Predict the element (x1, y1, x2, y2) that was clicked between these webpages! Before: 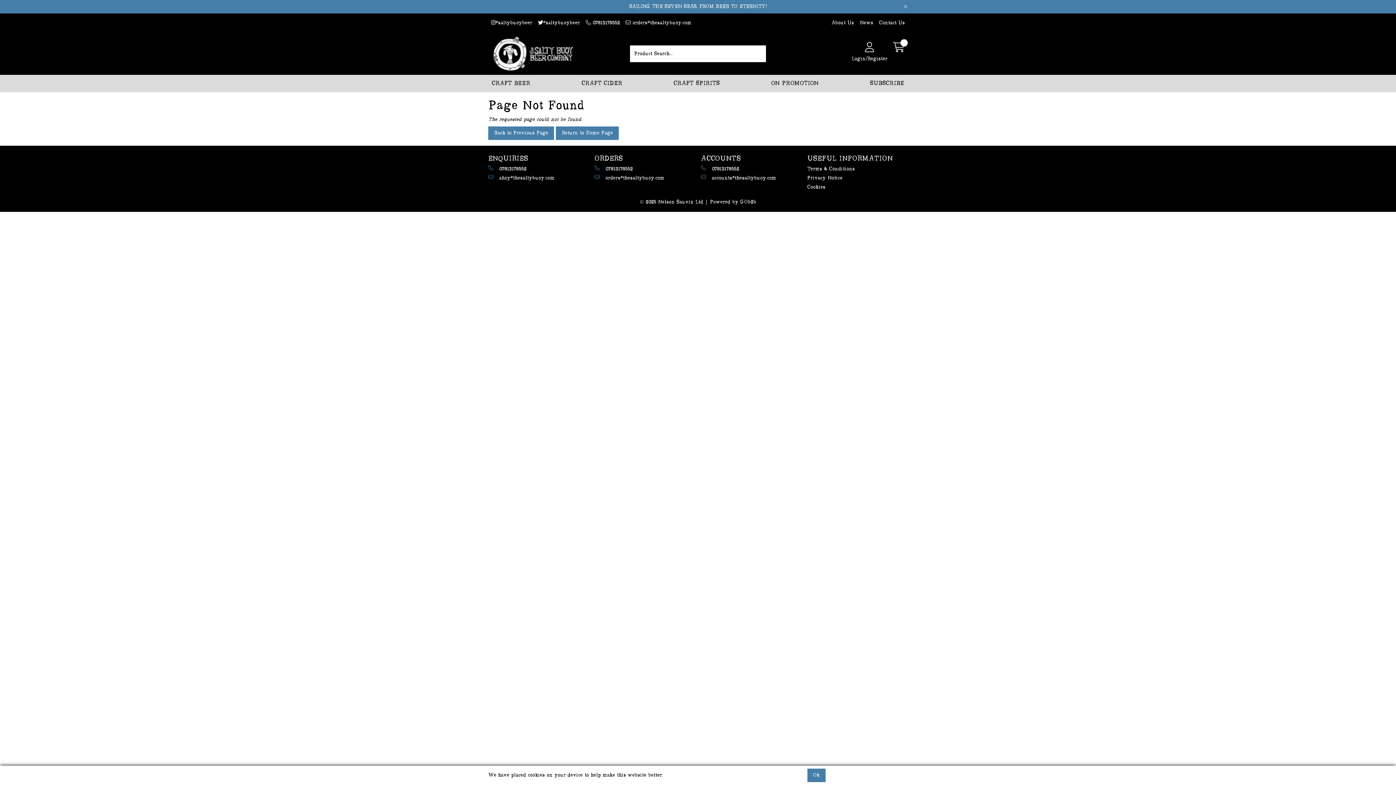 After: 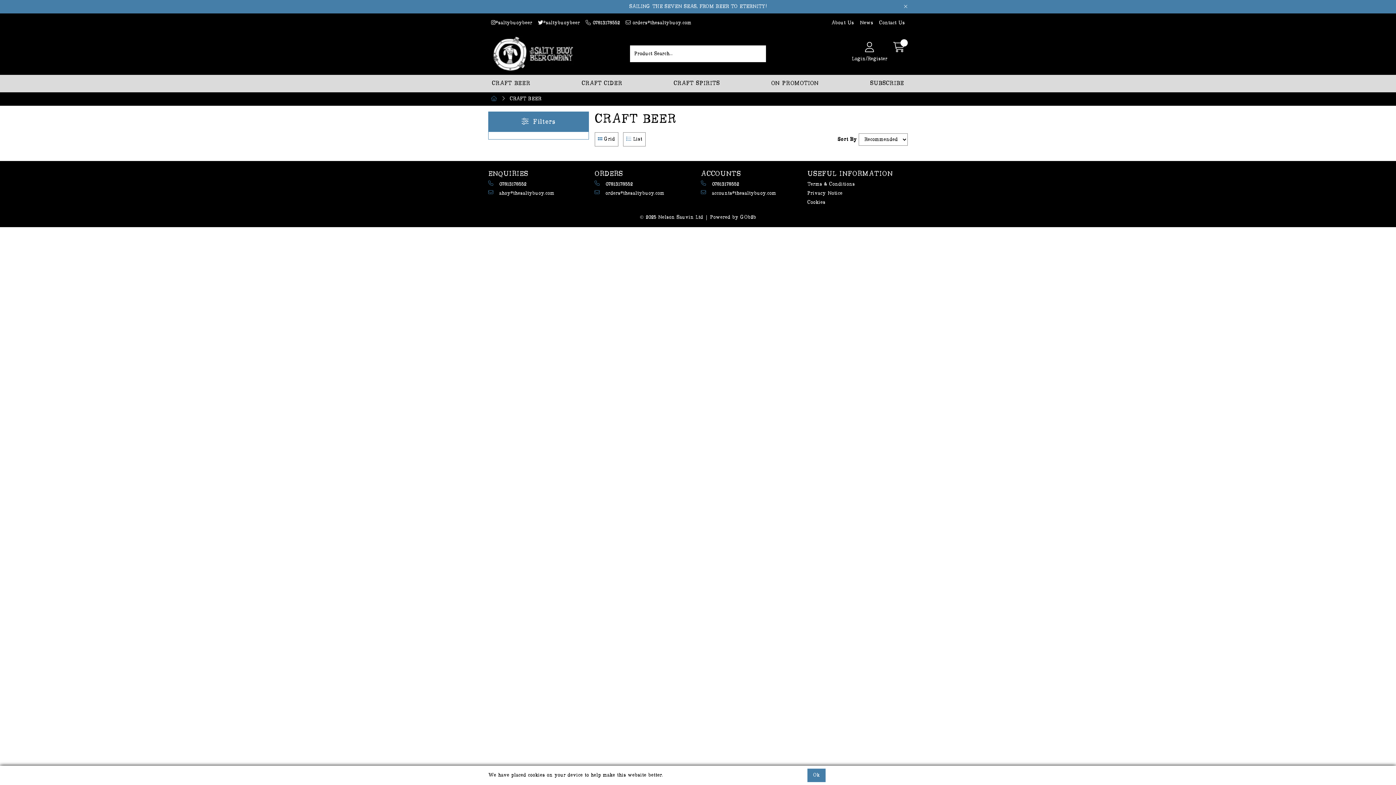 Action: label: CRAFT BEER bbox: (488, 74, 534, 92)